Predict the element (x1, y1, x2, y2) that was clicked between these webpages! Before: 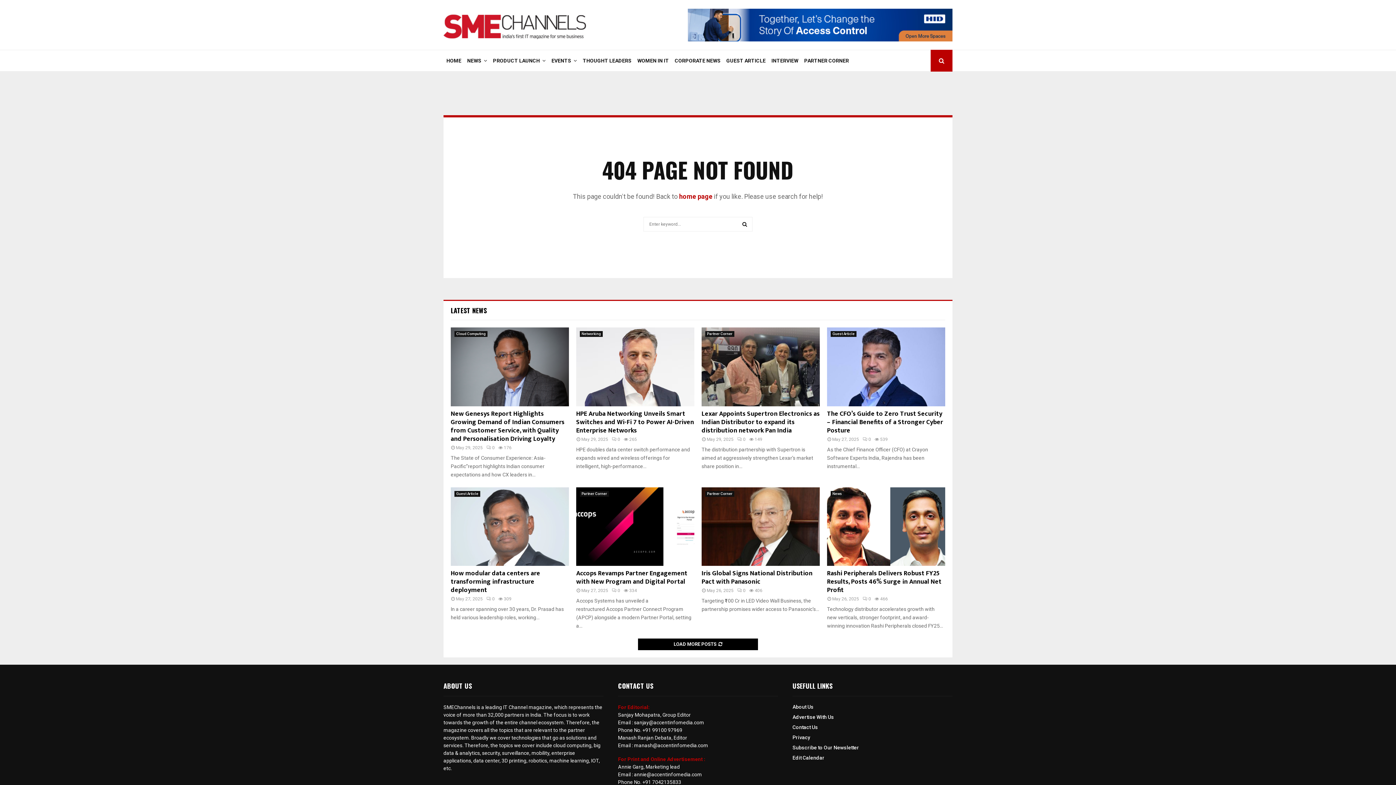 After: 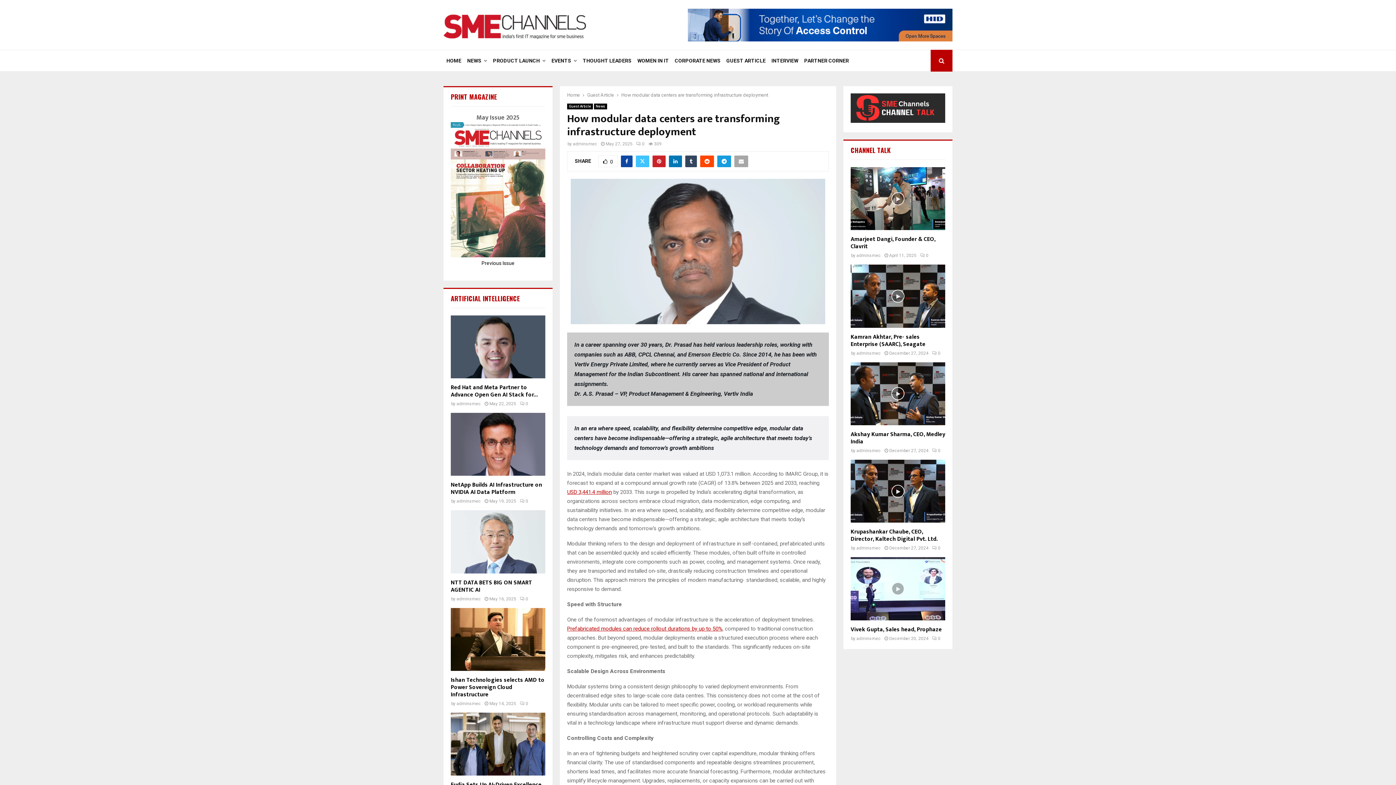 Action: label: How modular data centers are transforming infrastructure deployment bbox: (450, 568, 540, 596)